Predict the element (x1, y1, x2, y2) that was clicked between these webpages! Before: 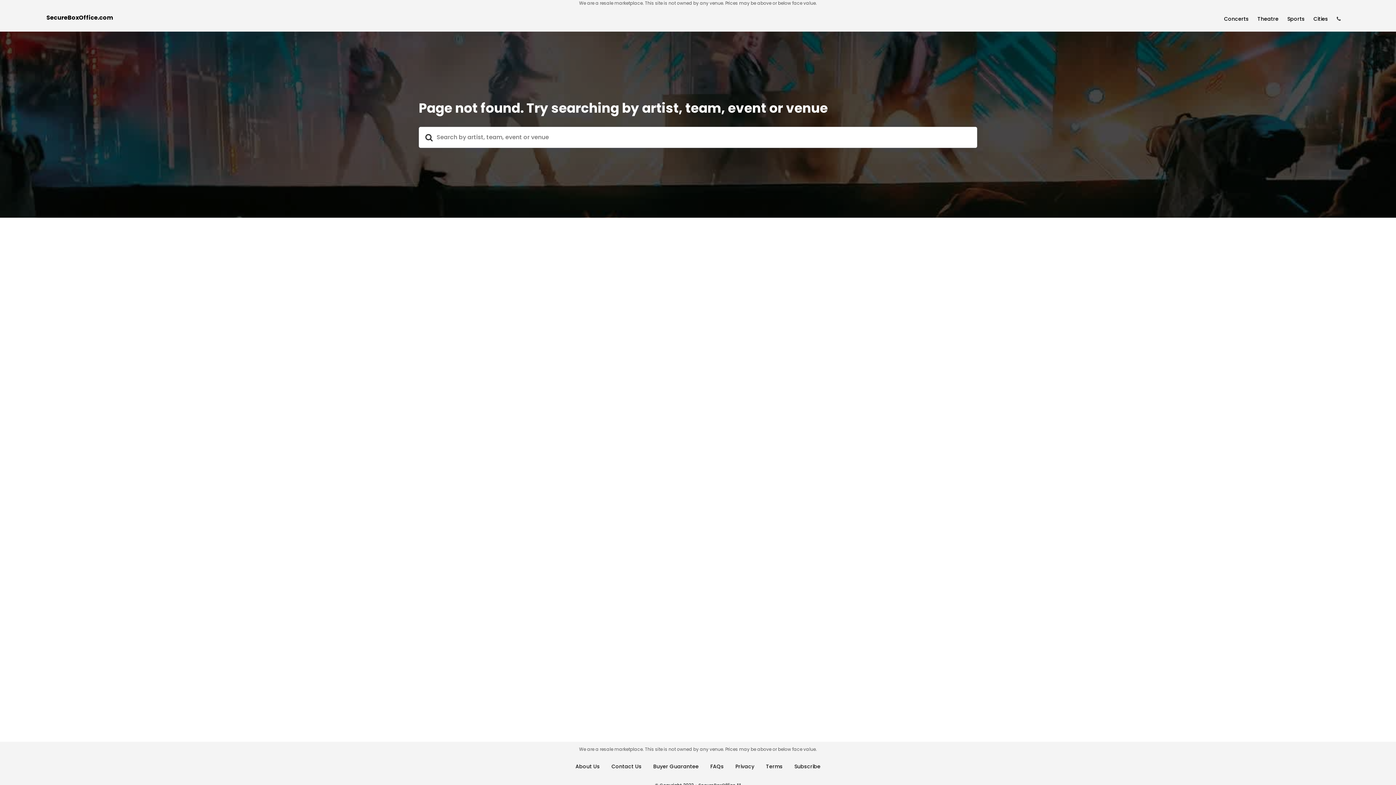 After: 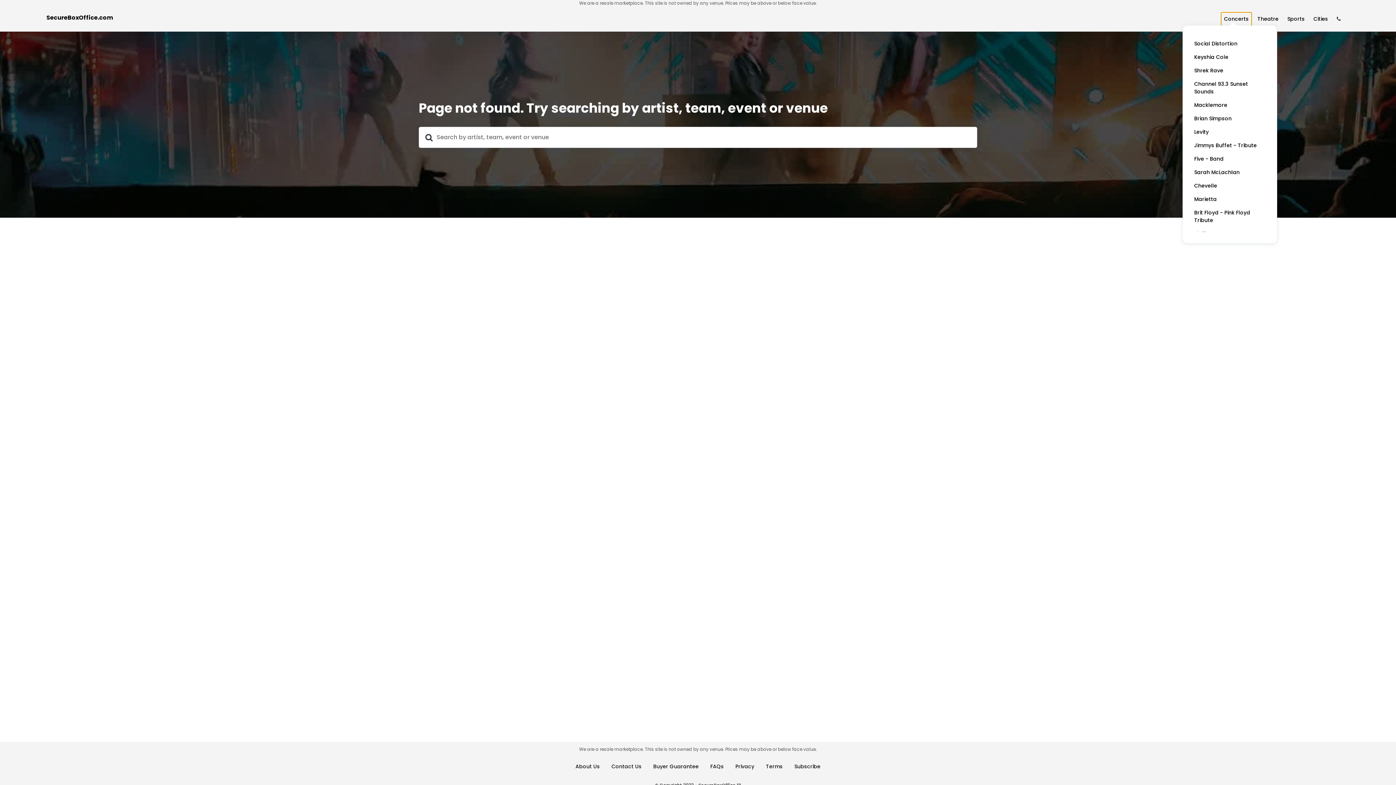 Action: label: Concerts bbox: (1221, 12, 1252, 25)